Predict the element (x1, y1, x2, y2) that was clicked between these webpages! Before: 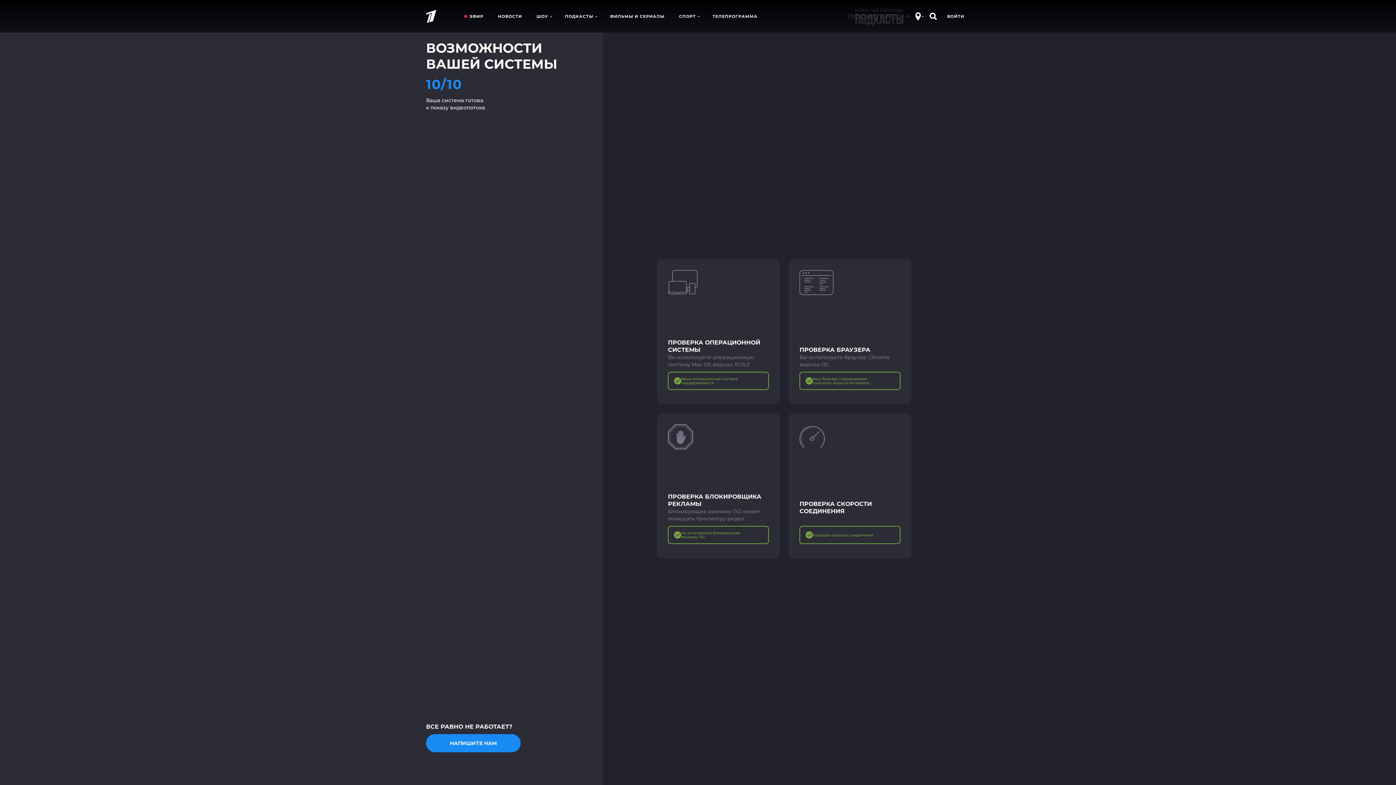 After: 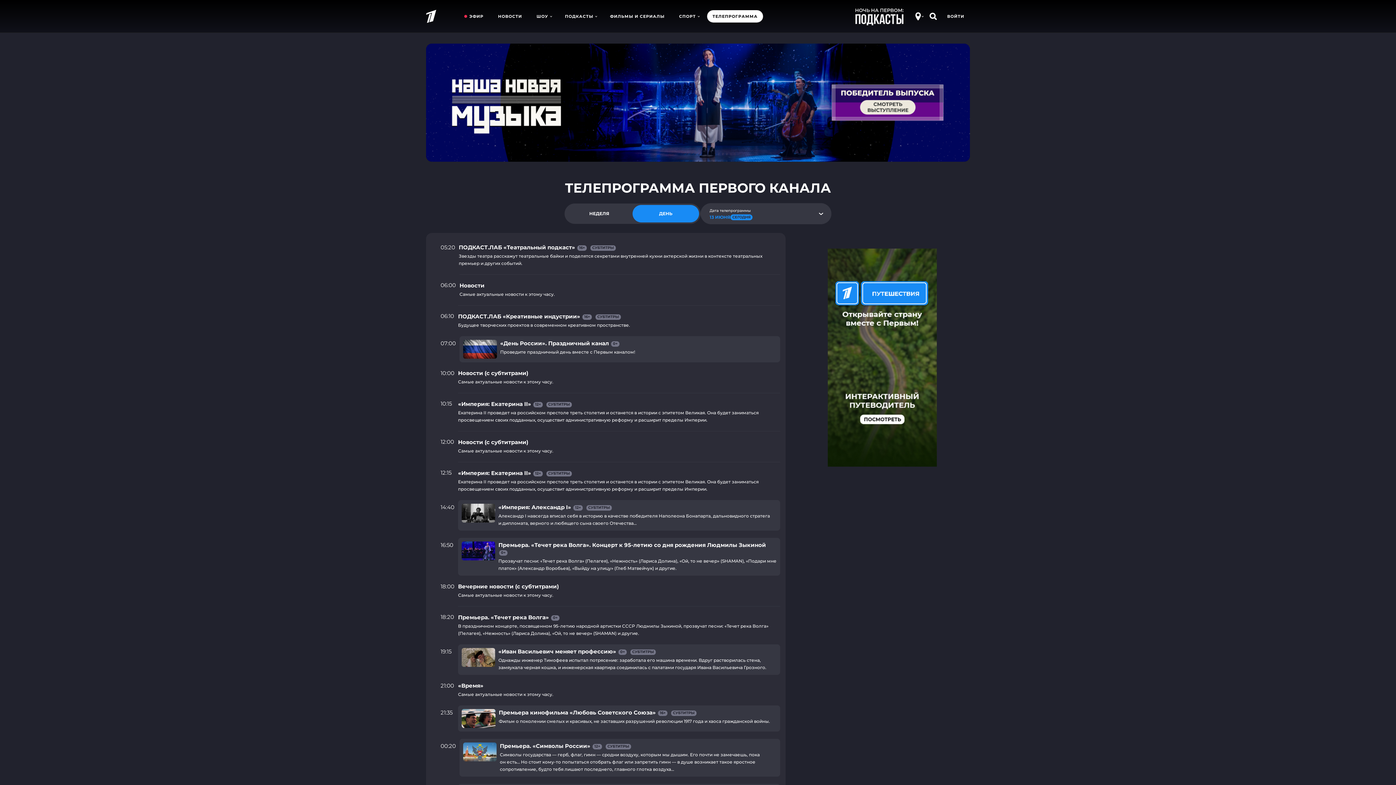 Action: bbox: (707, 10, 763, 22) label: ТЕЛЕПРОГРАММА